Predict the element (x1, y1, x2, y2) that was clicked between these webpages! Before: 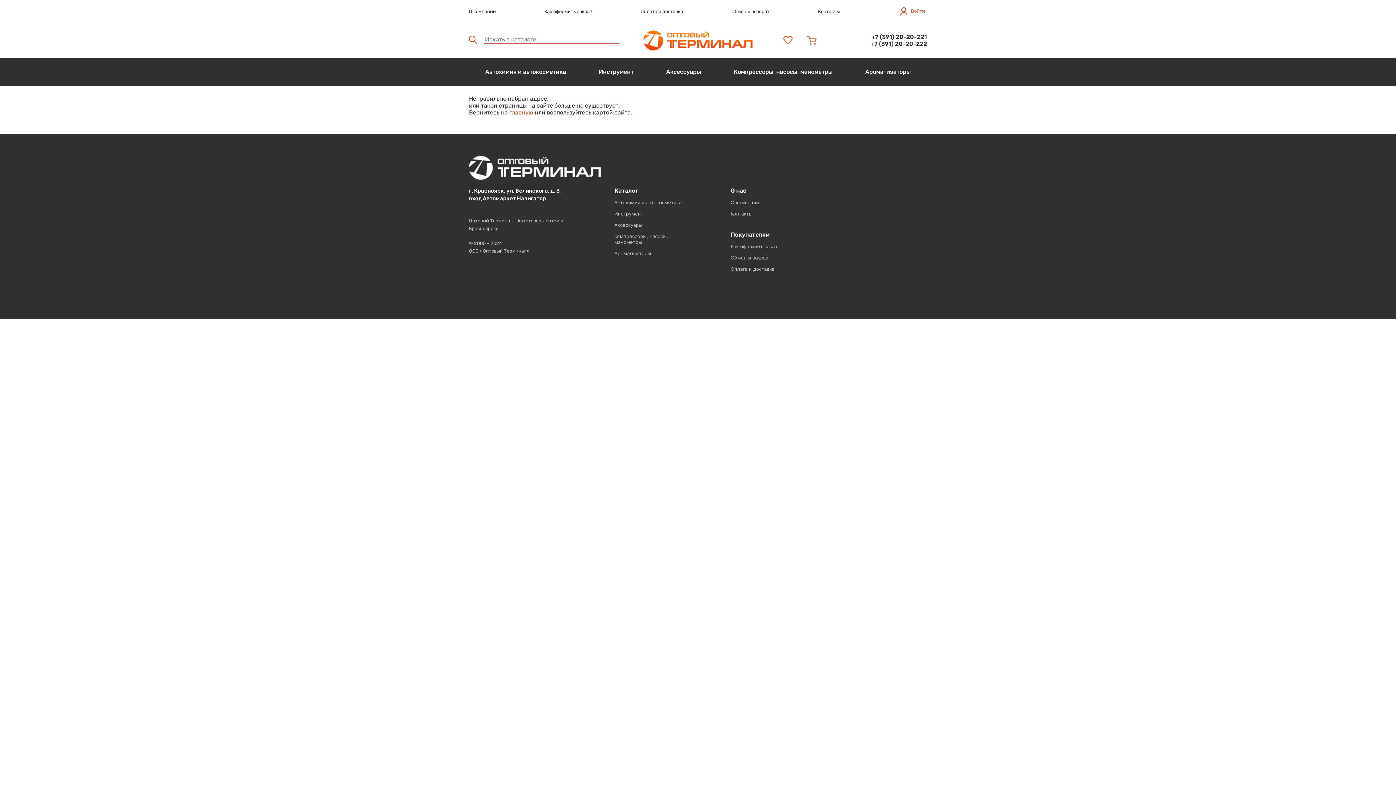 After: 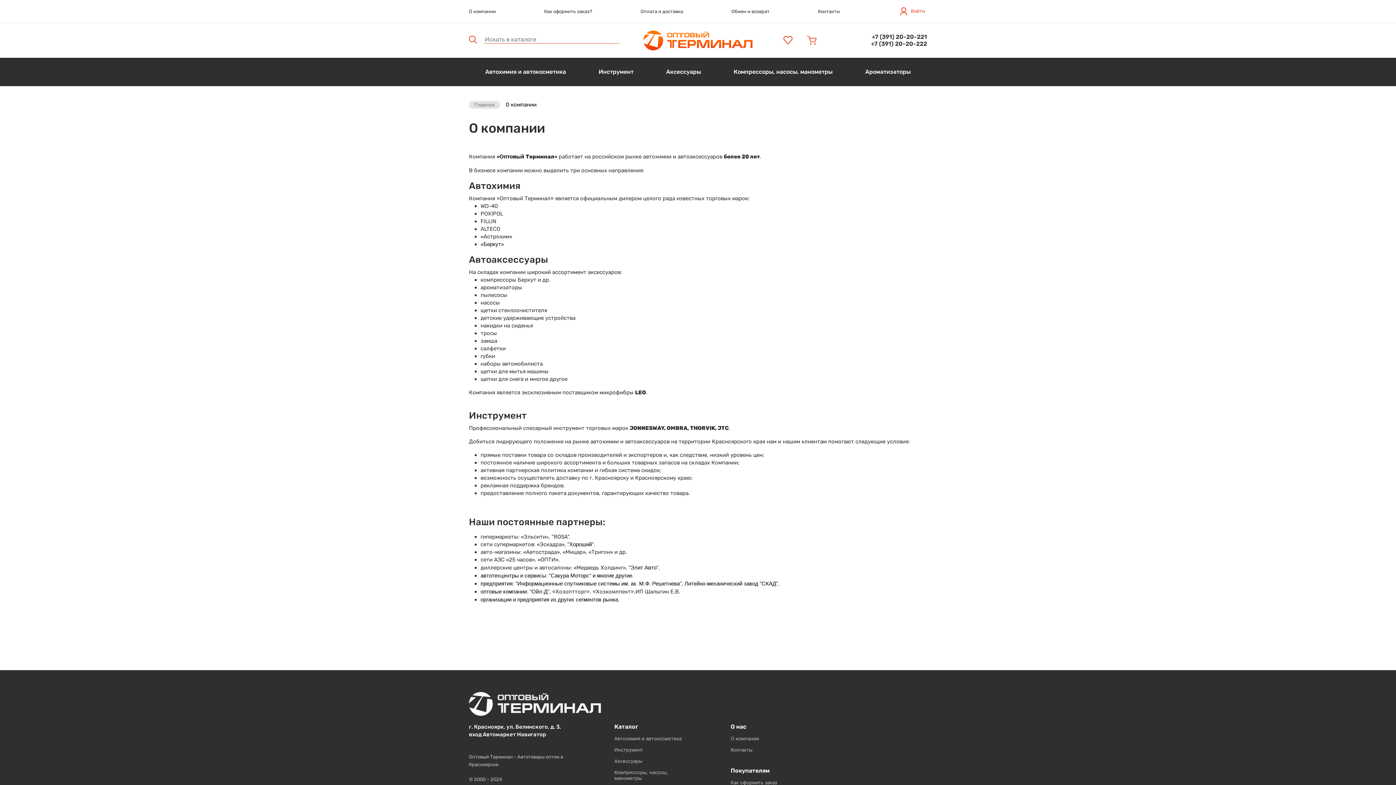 Action: label: О компании bbox: (730, 199, 810, 205)